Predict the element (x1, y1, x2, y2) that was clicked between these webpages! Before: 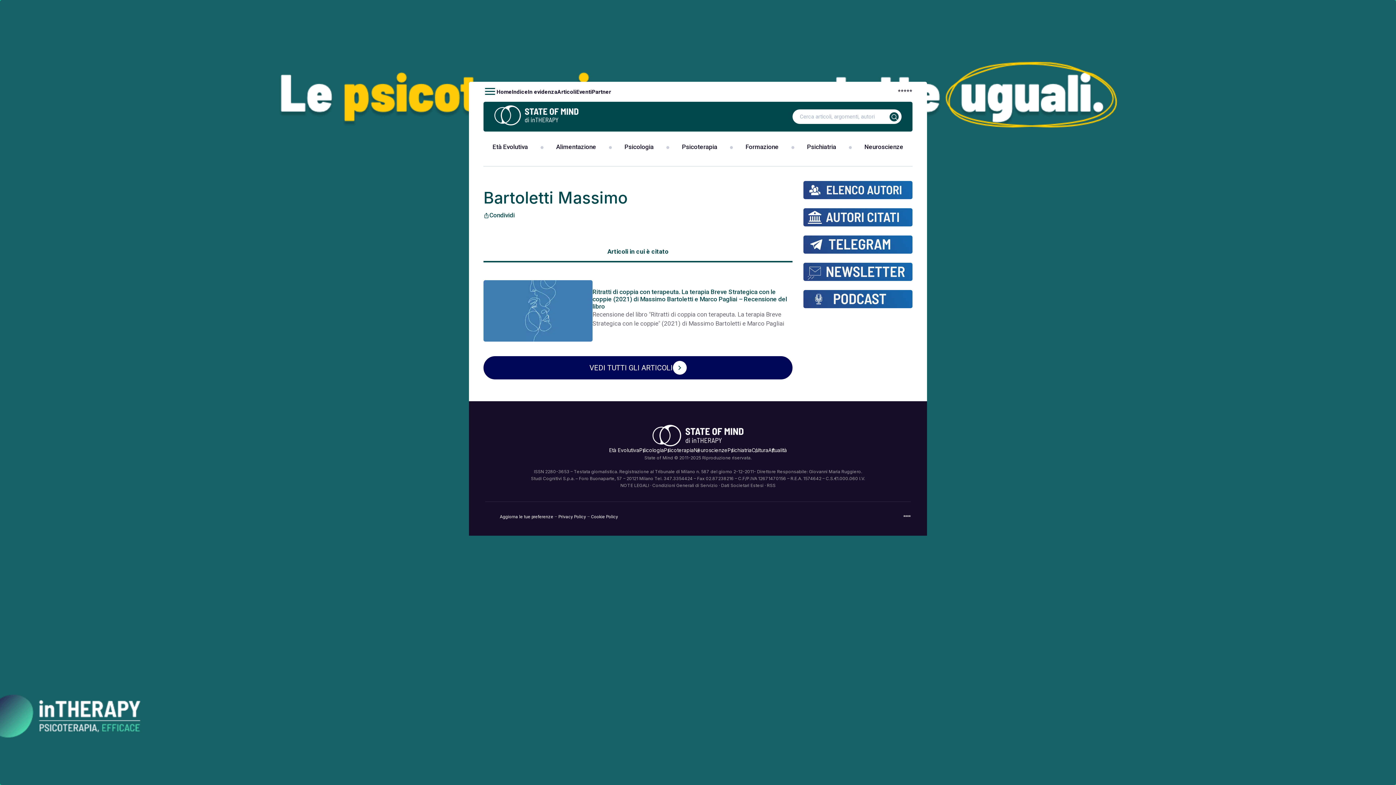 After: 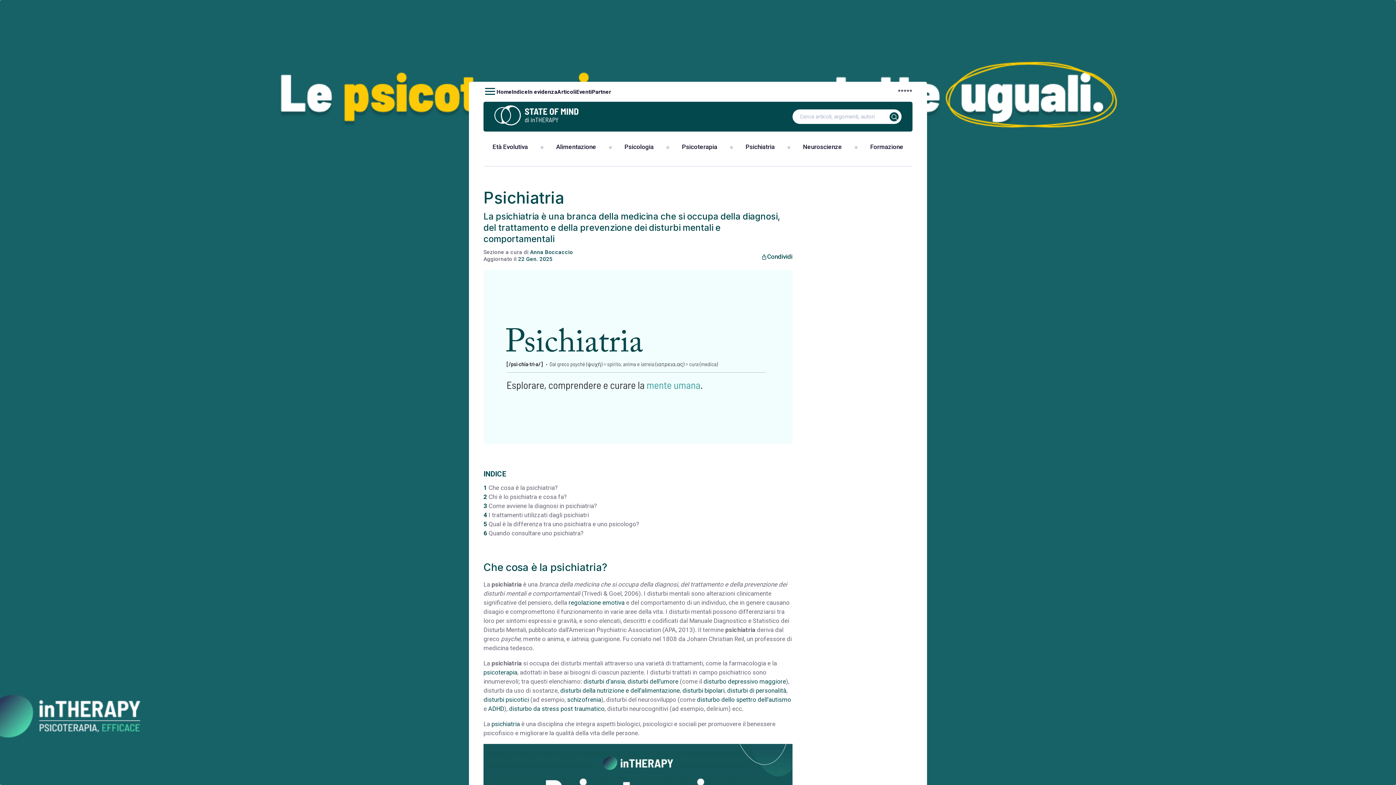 Action: bbox: (727, 447, 751, 453) label: Psichiatria